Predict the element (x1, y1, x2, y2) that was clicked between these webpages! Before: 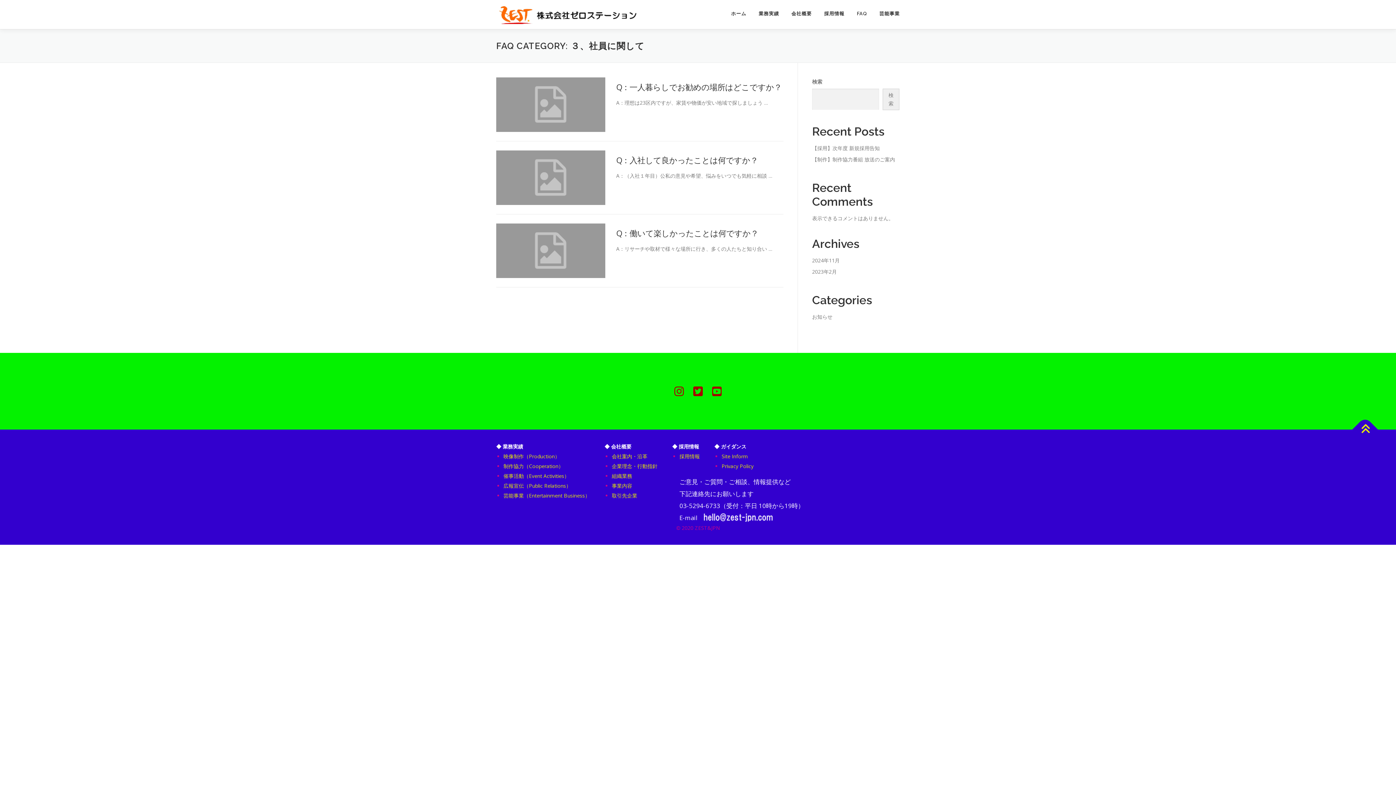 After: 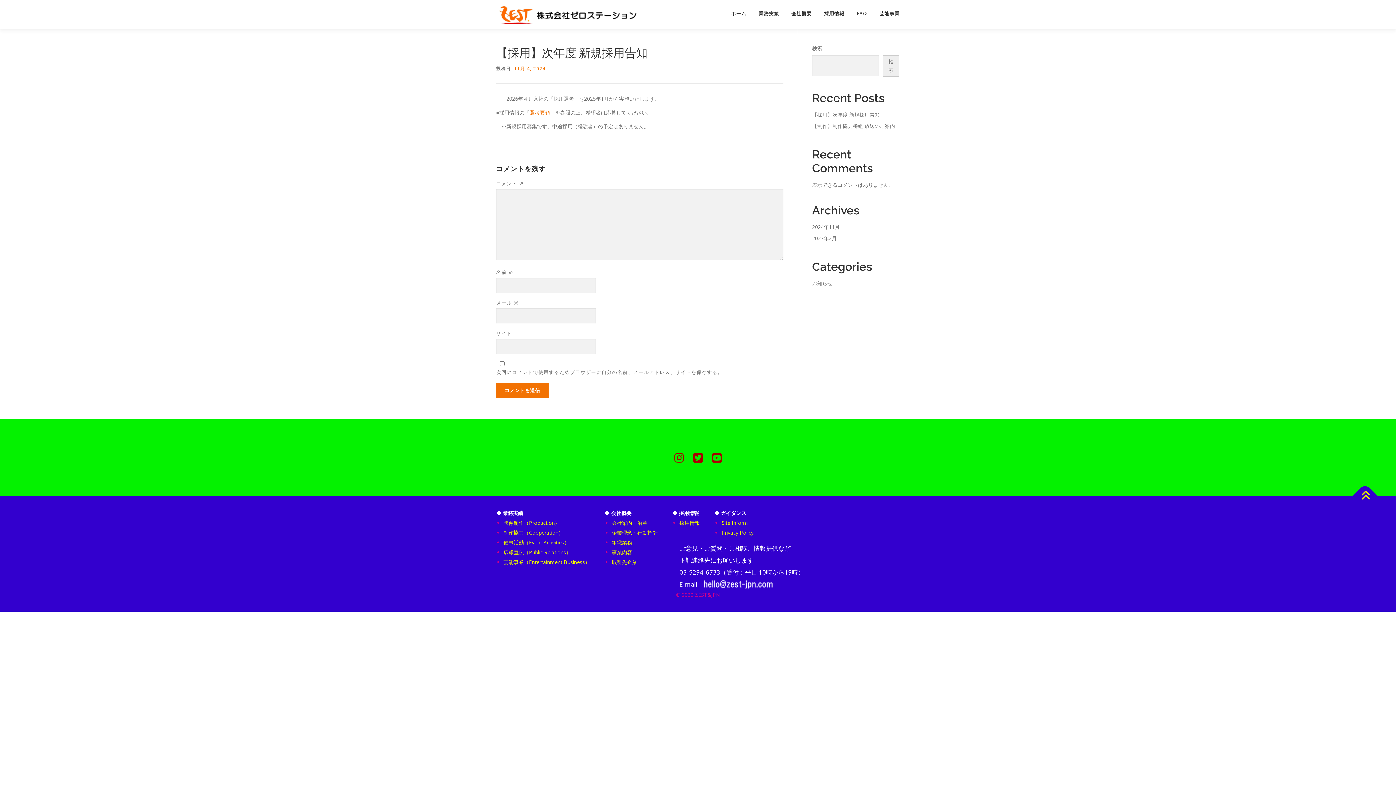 Action: label: 【採用】次年度 新規採用告知 bbox: (812, 144, 880, 151)